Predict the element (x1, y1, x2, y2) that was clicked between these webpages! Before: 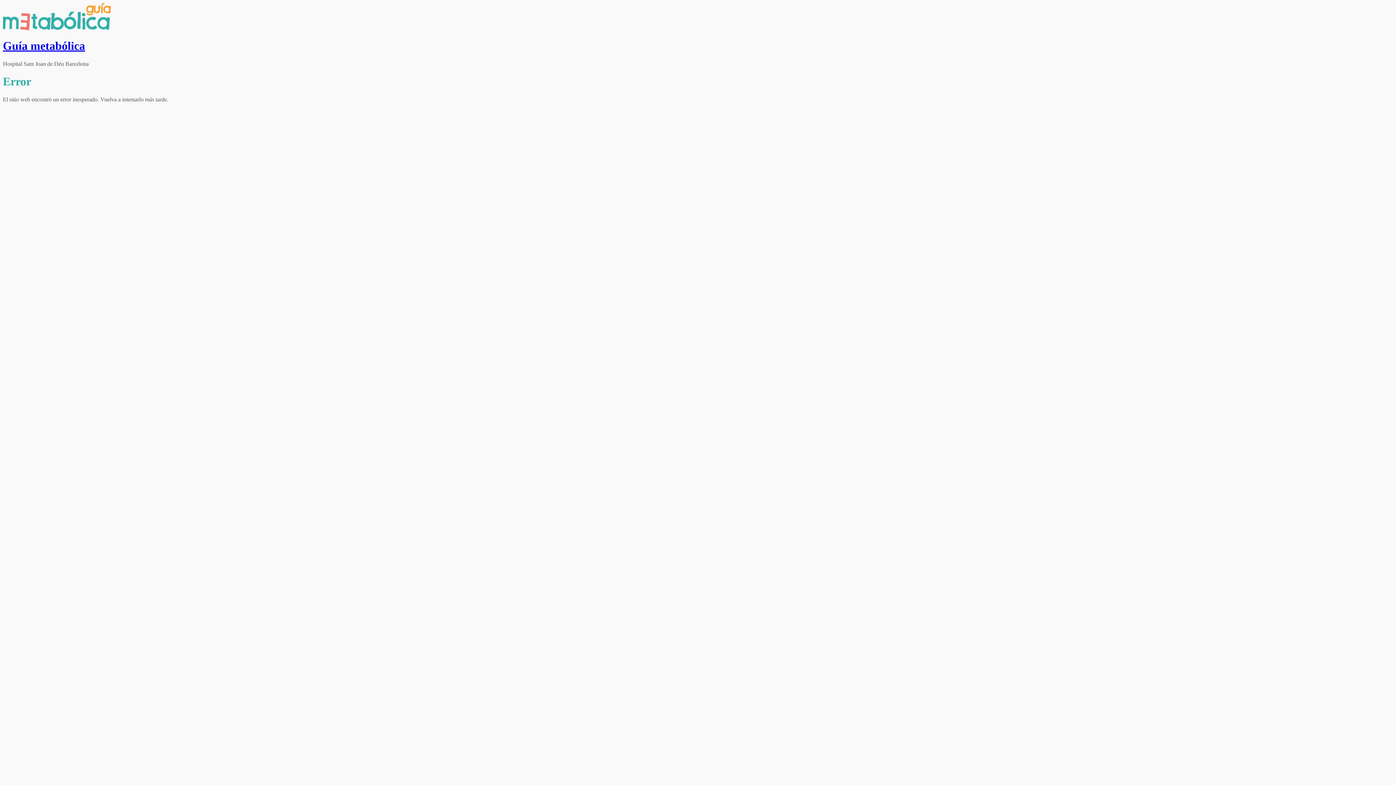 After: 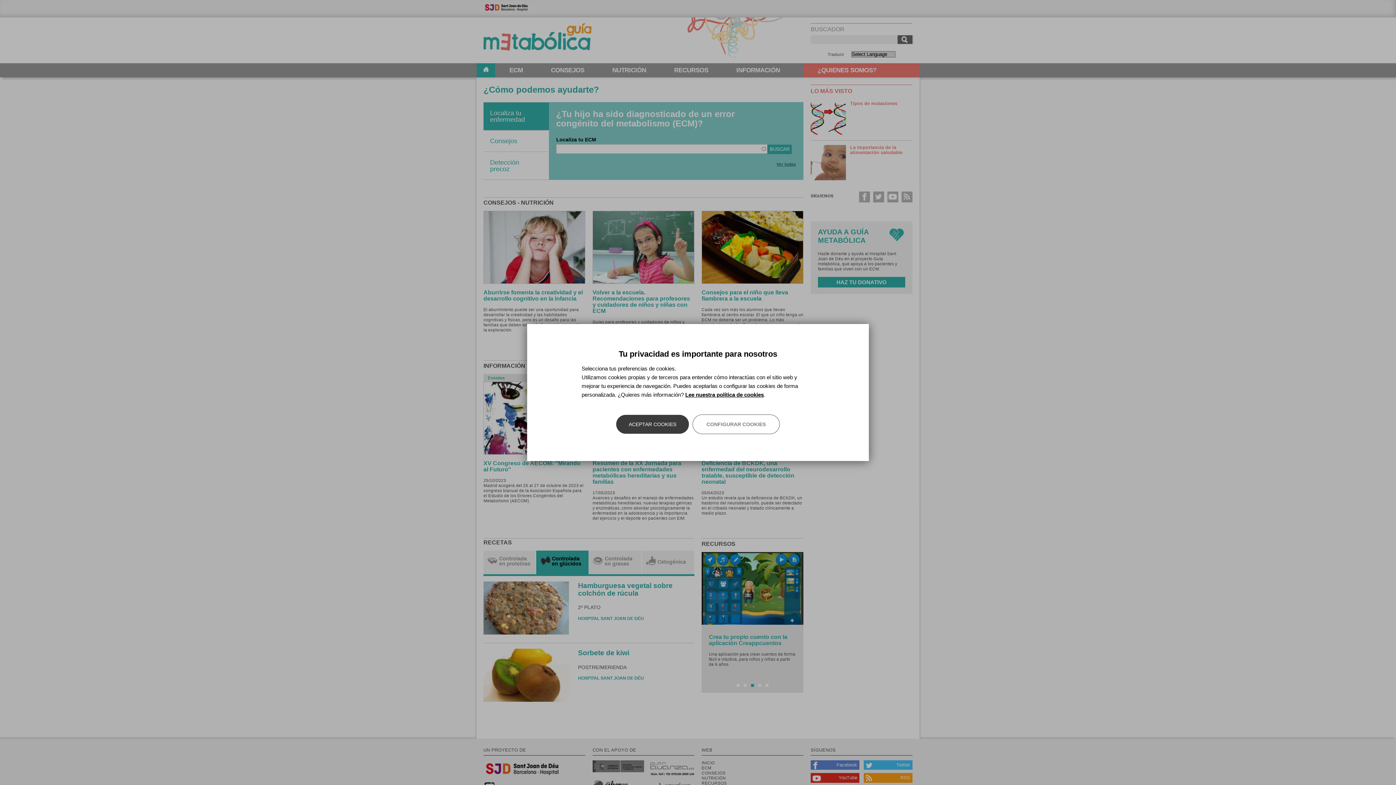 Action: label: Guía metabólica bbox: (2, 39, 85, 52)